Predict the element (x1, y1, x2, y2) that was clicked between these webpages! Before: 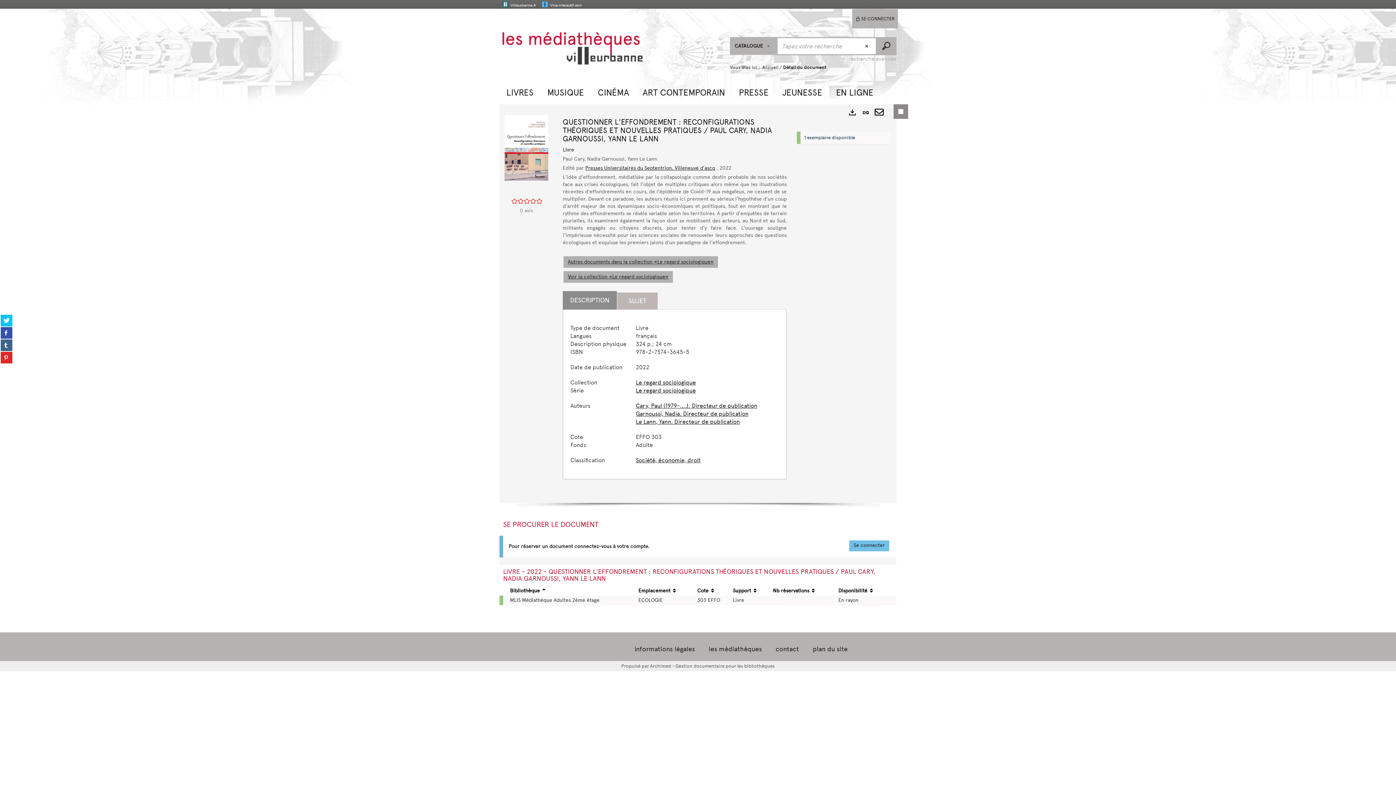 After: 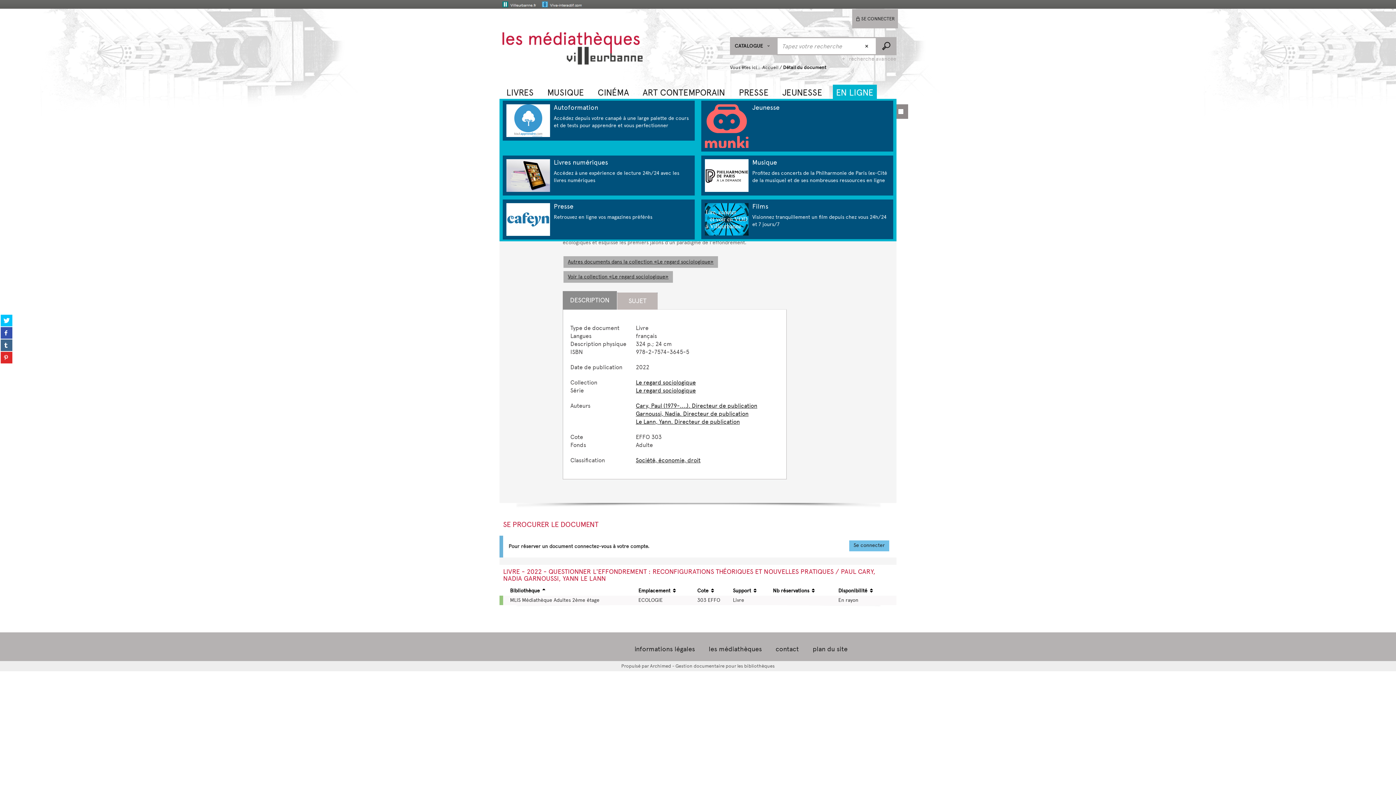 Action: bbox: (832, 84, 876, 98) label: EN LIGNE